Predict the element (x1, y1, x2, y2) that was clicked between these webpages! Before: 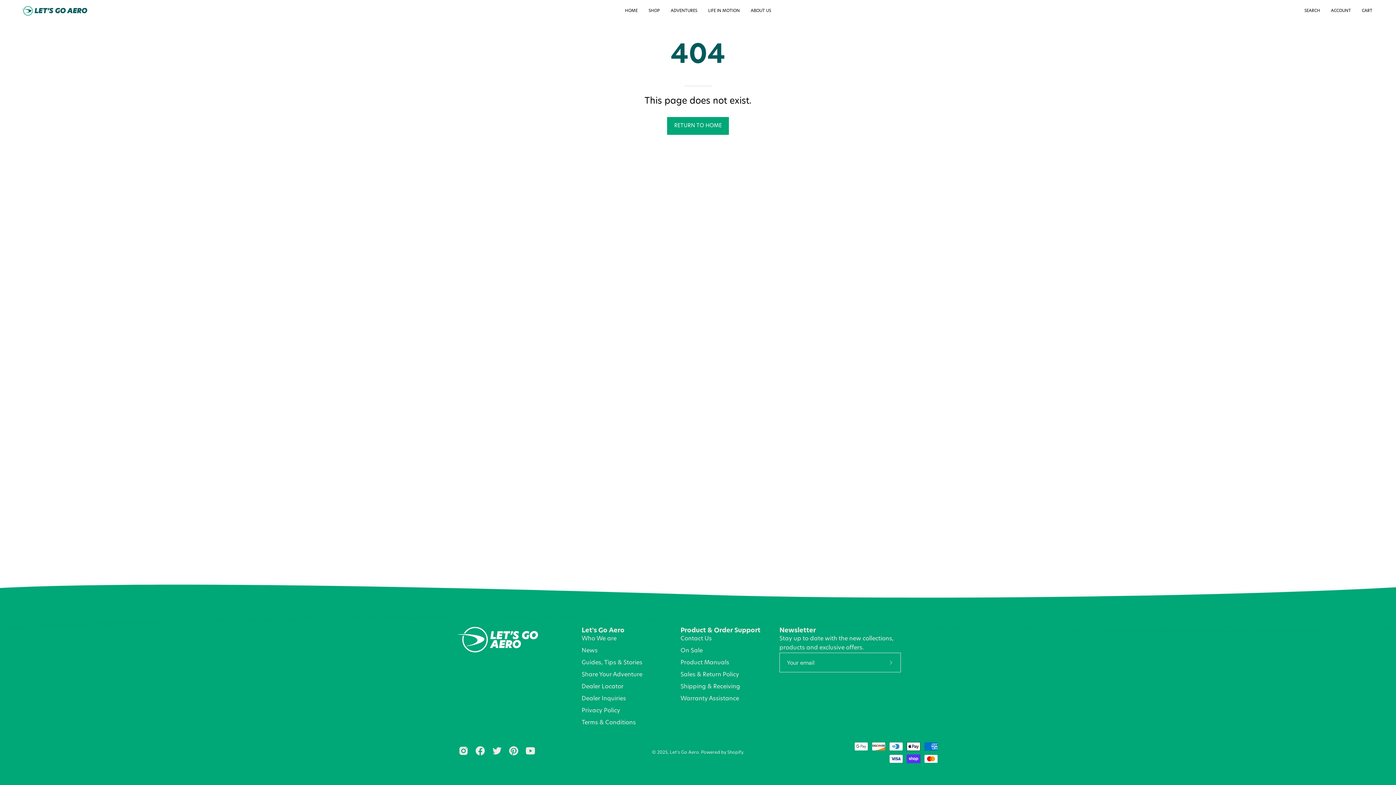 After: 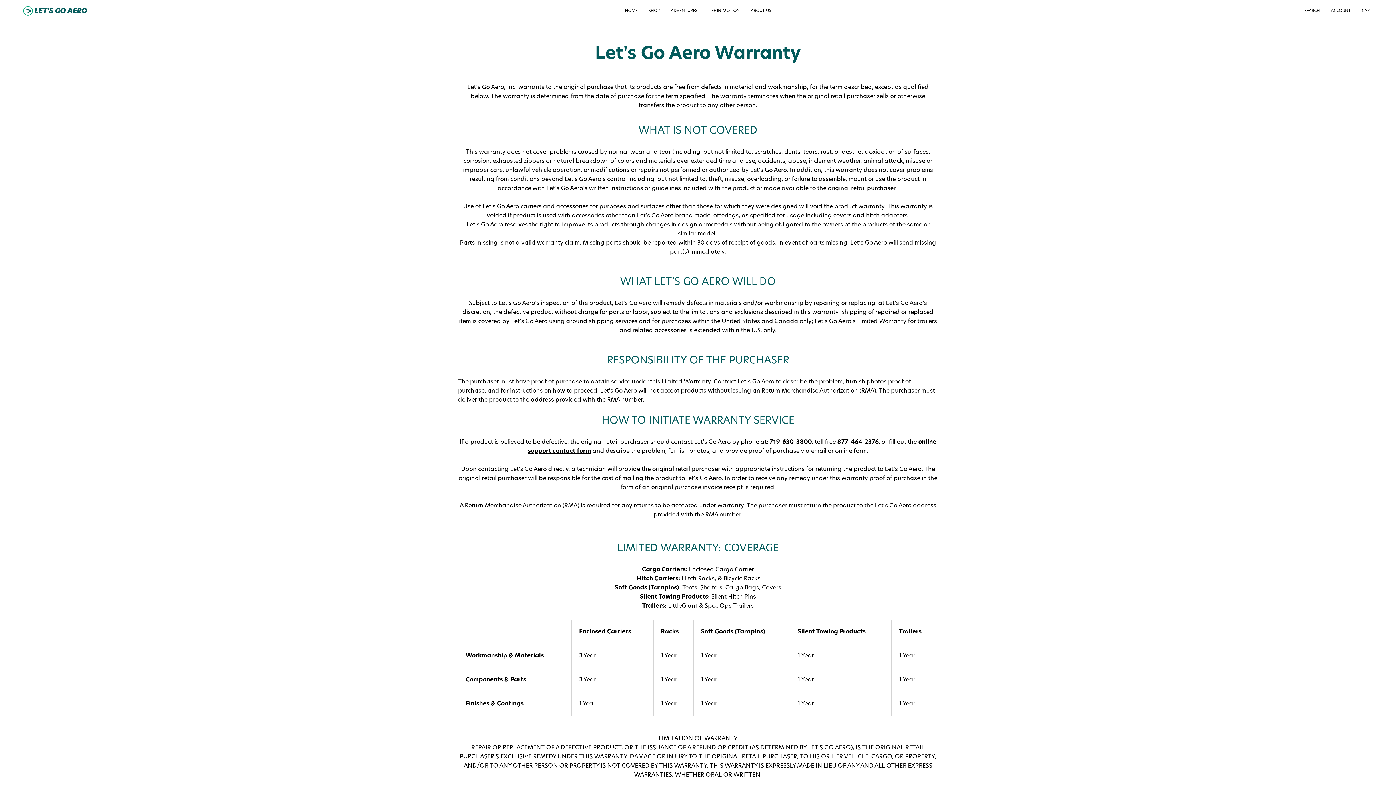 Action: bbox: (680, 696, 739, 702) label: Warranty Assistance